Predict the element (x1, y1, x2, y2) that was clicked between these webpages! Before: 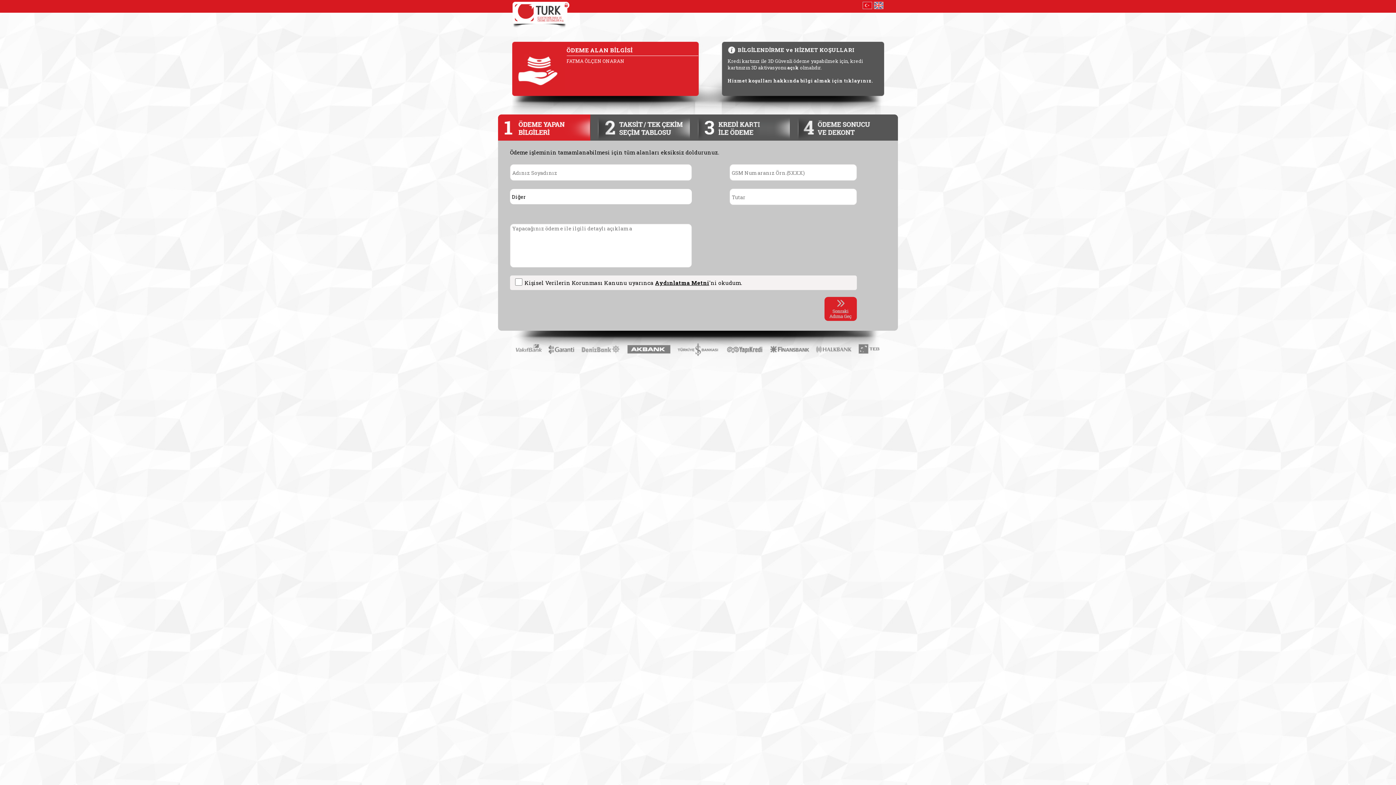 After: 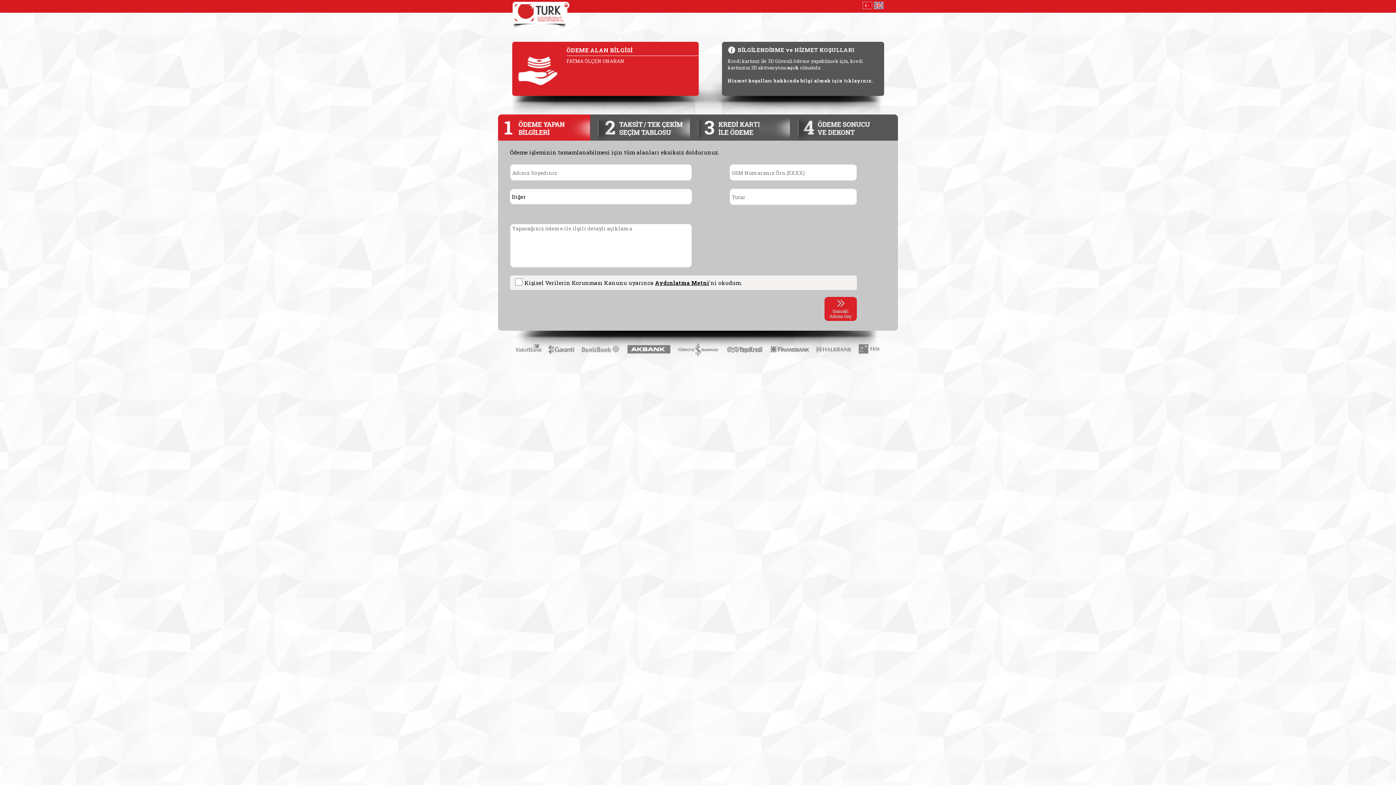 Action: bbox: (862, 1, 872, 10)